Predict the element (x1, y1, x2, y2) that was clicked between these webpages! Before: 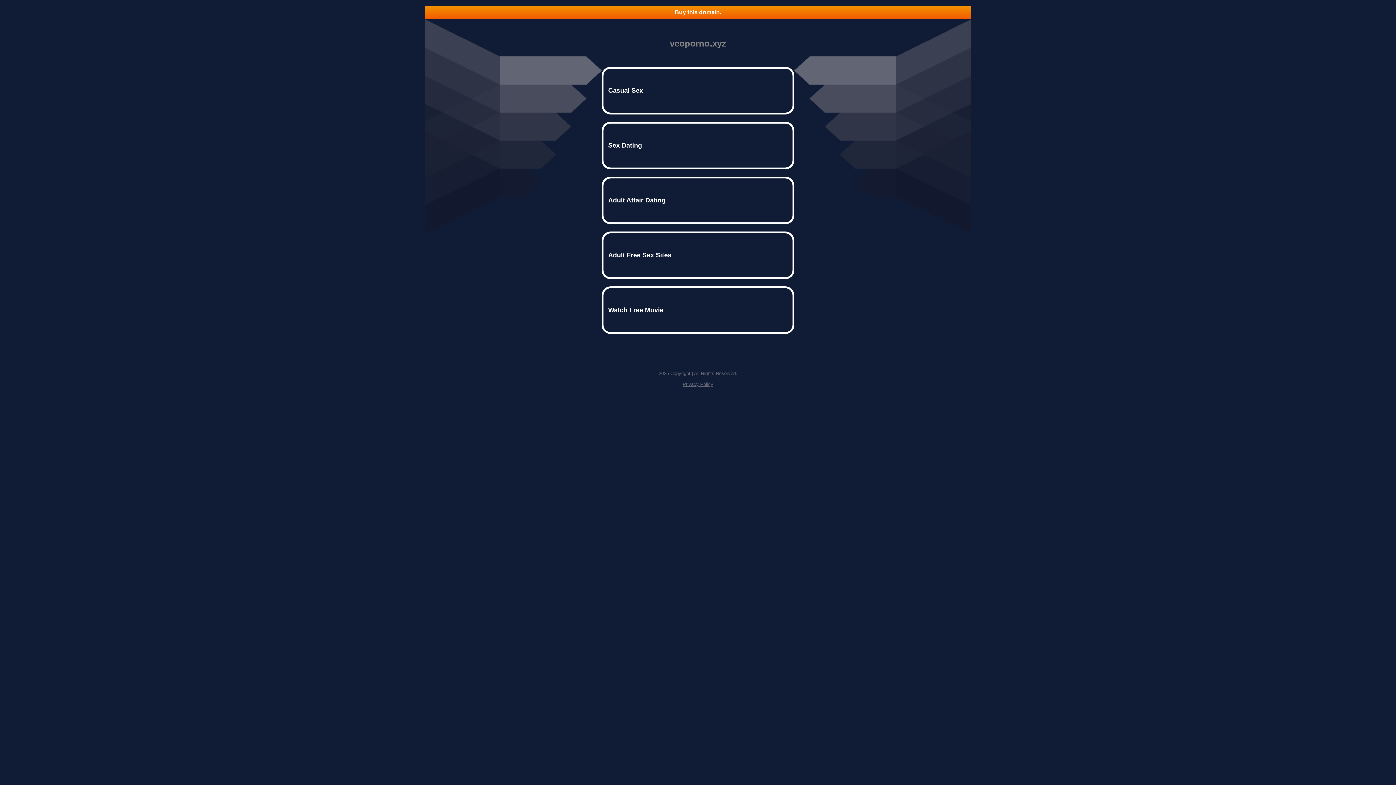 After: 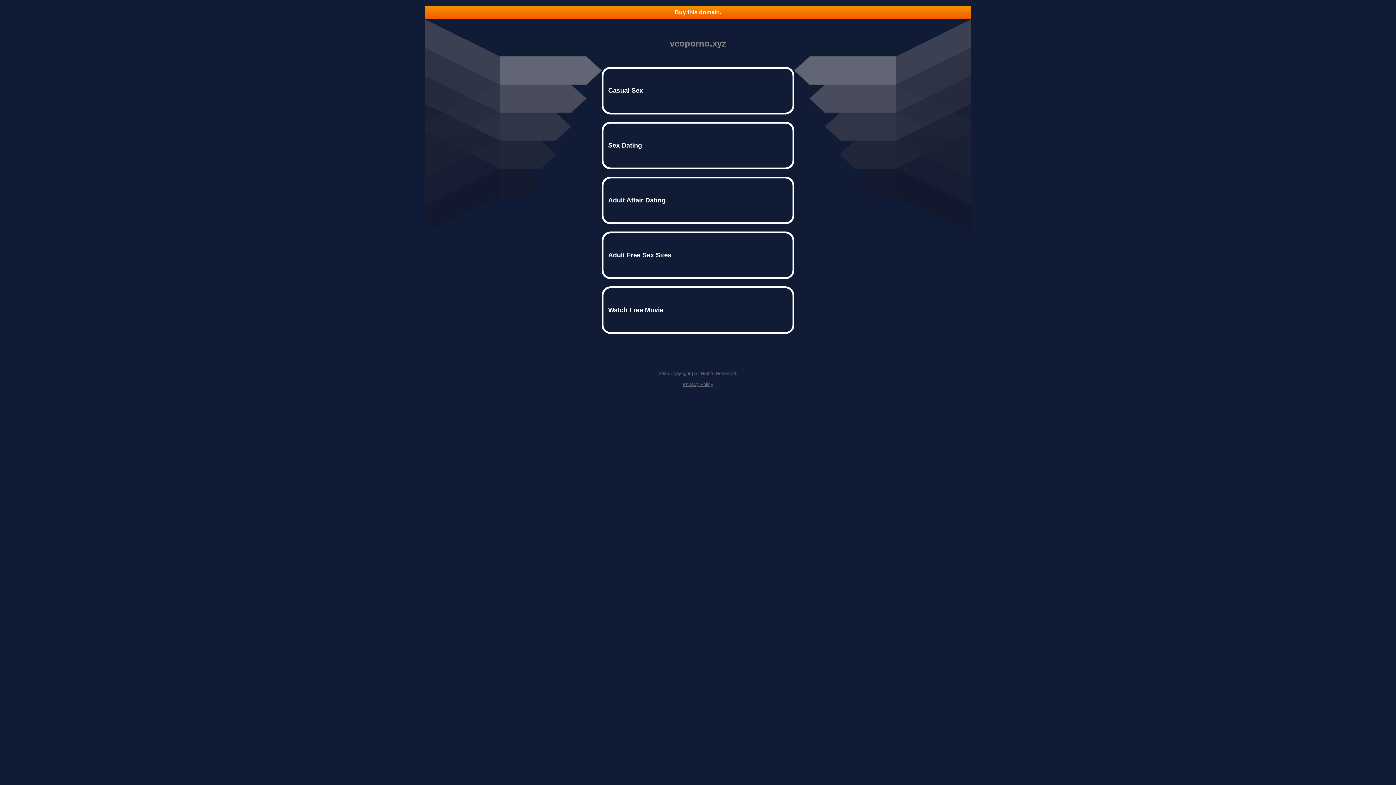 Action: bbox: (682, 381, 713, 387) label: Privacy Policy